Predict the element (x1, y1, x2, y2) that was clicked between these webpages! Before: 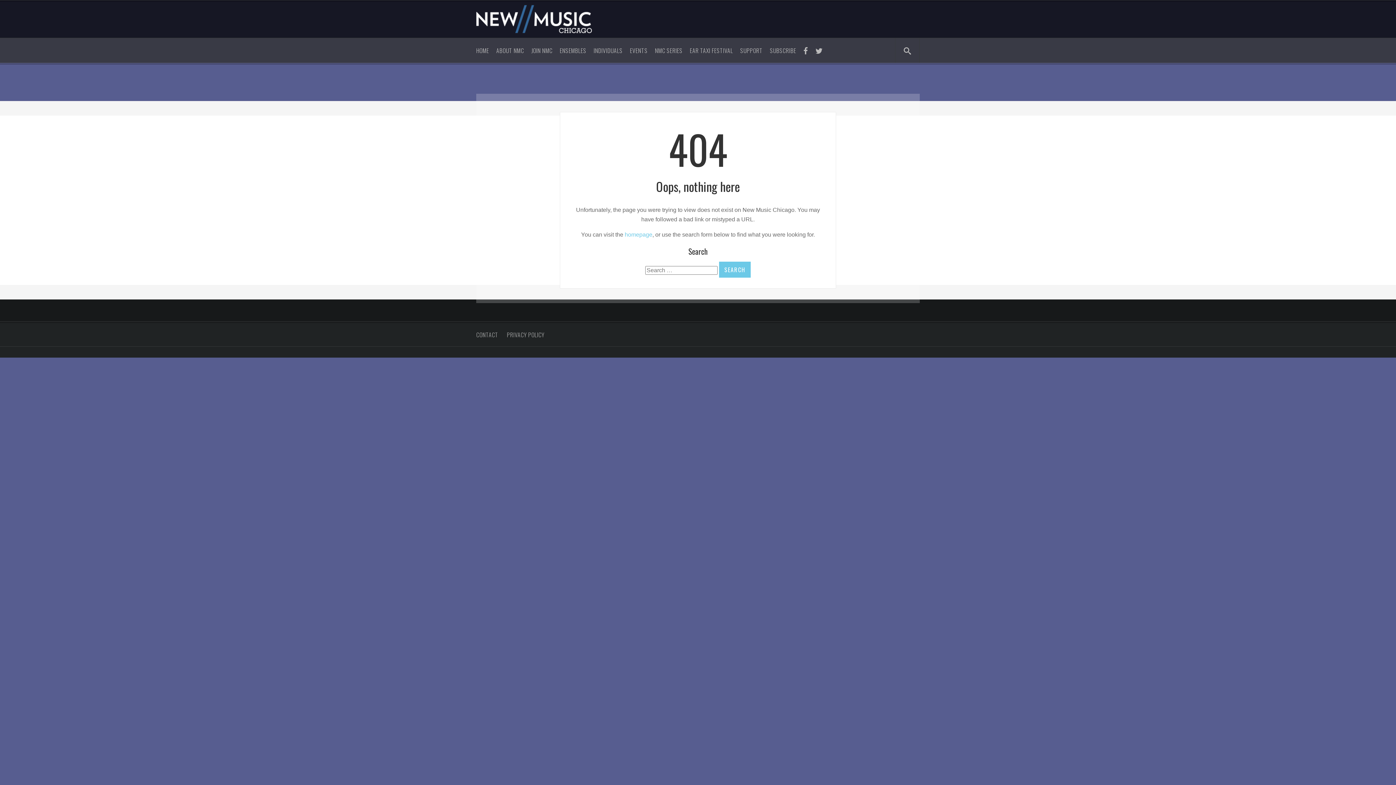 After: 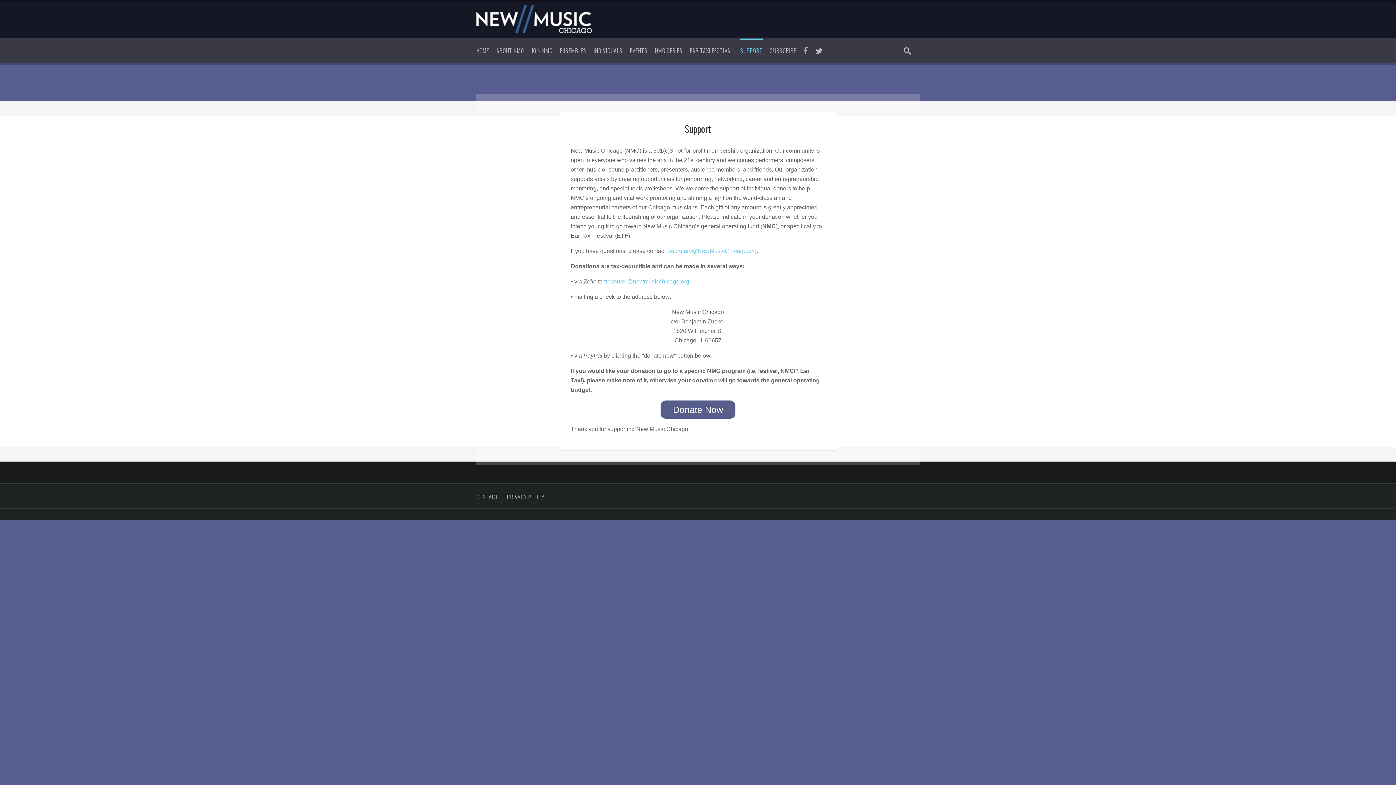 Action: label: SUPPORT bbox: (740, 38, 762, 62)